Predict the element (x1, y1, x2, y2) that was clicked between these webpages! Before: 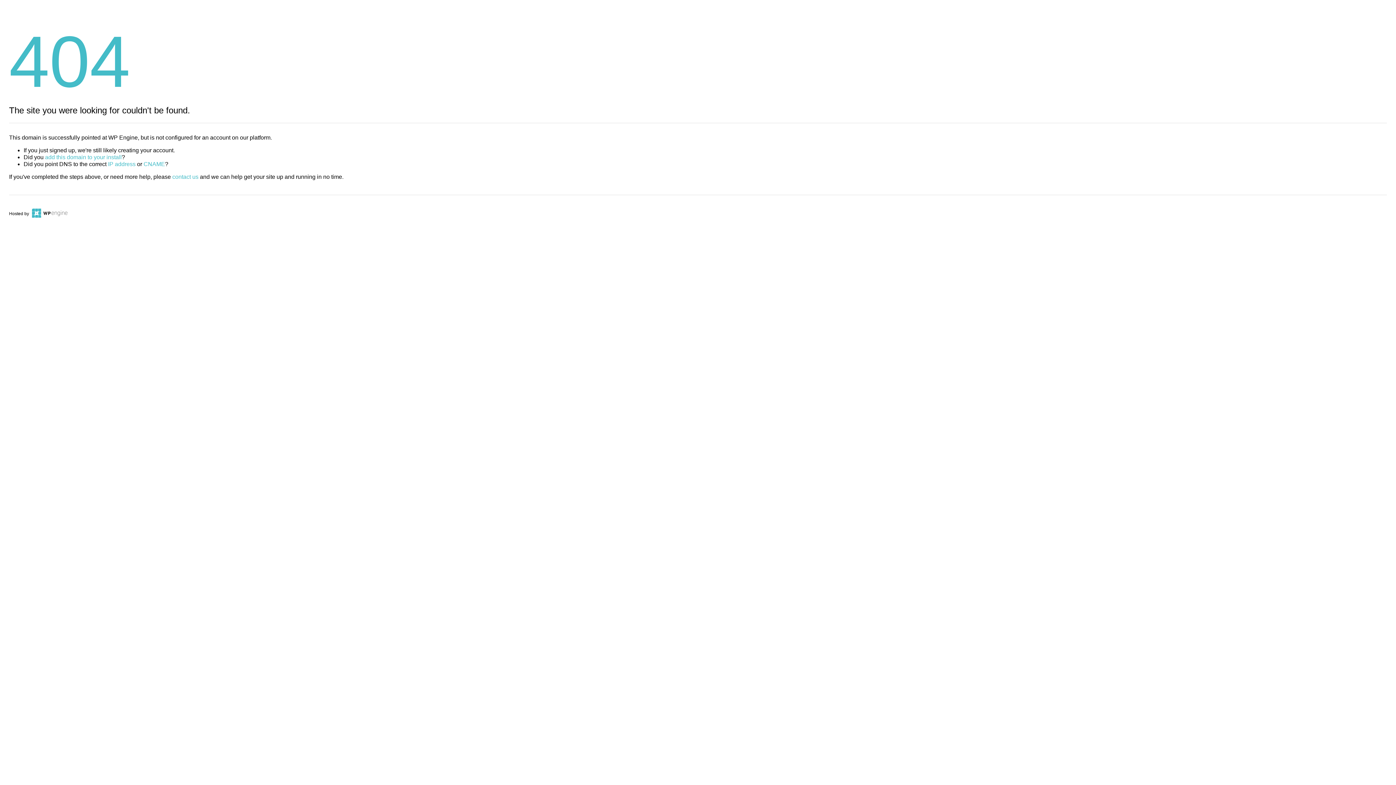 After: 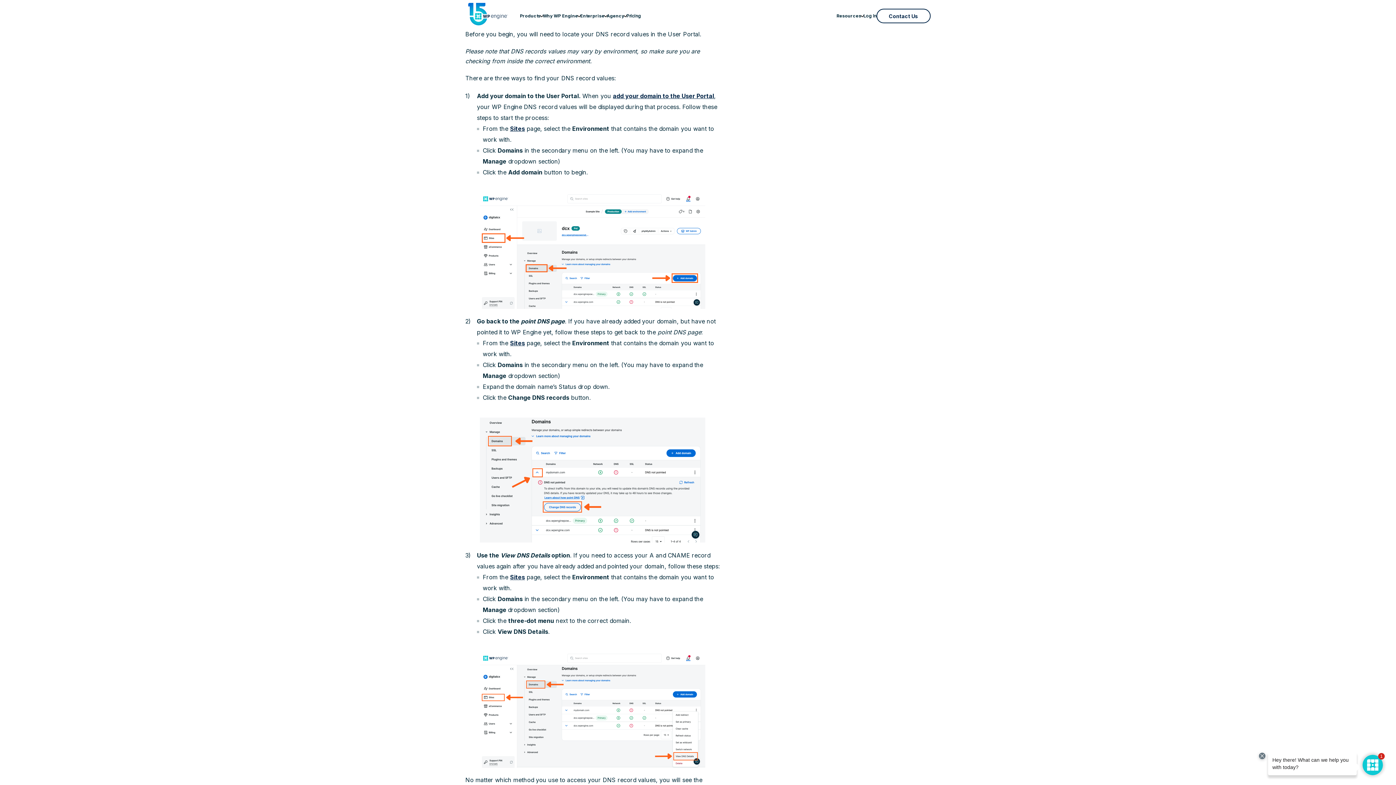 Action: bbox: (108, 161, 135, 167) label: IP address